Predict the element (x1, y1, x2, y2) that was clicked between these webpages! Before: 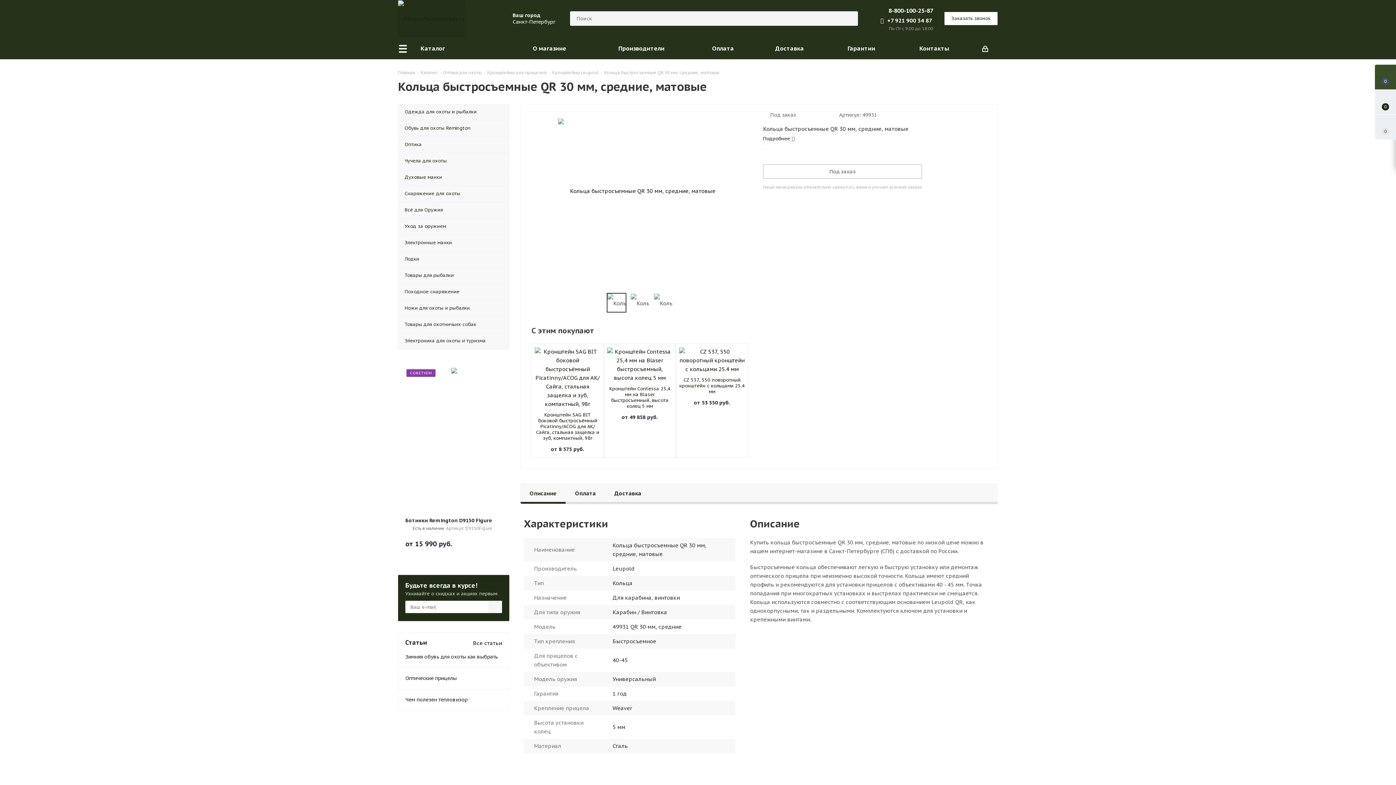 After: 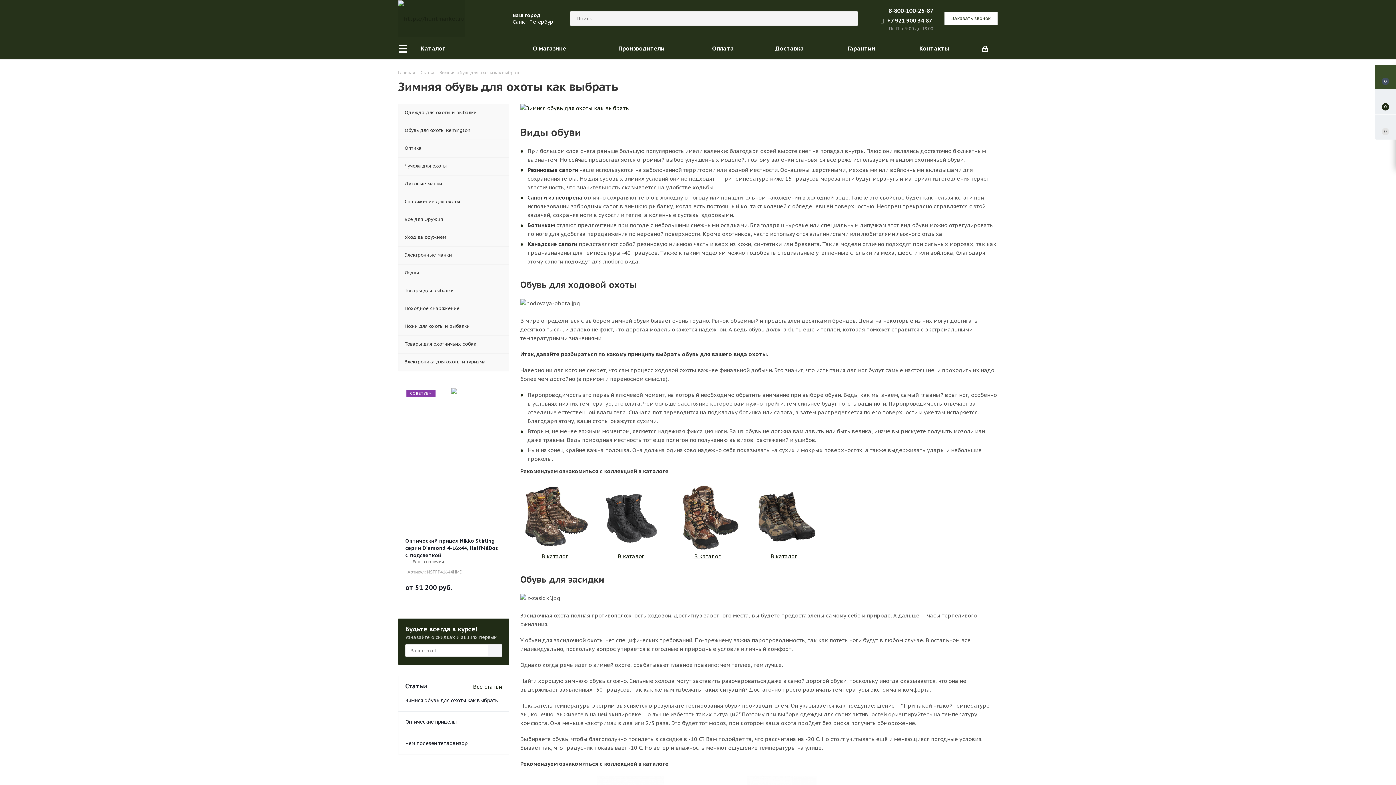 Action: bbox: (405, 653, 497, 660) label: Зимняя обувь для охоты как выбрать